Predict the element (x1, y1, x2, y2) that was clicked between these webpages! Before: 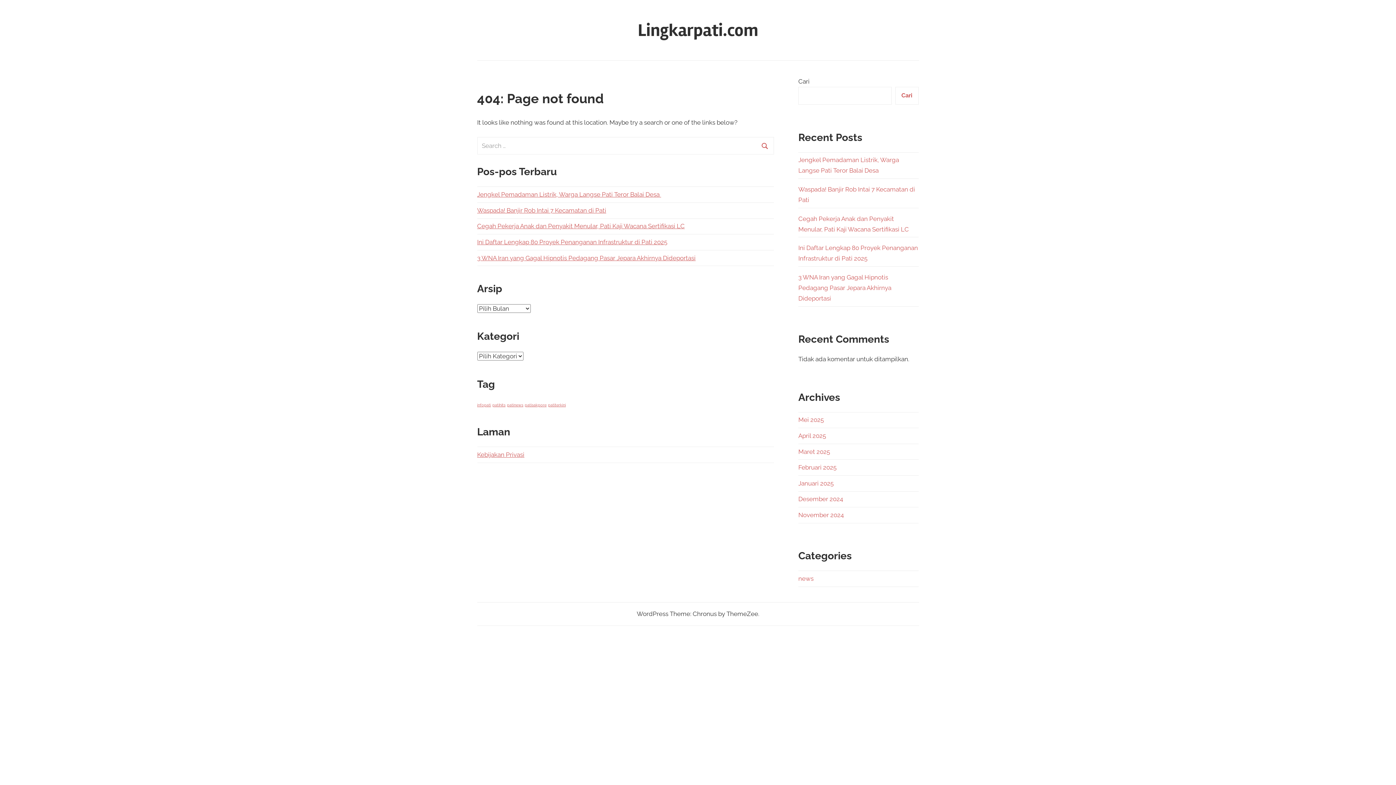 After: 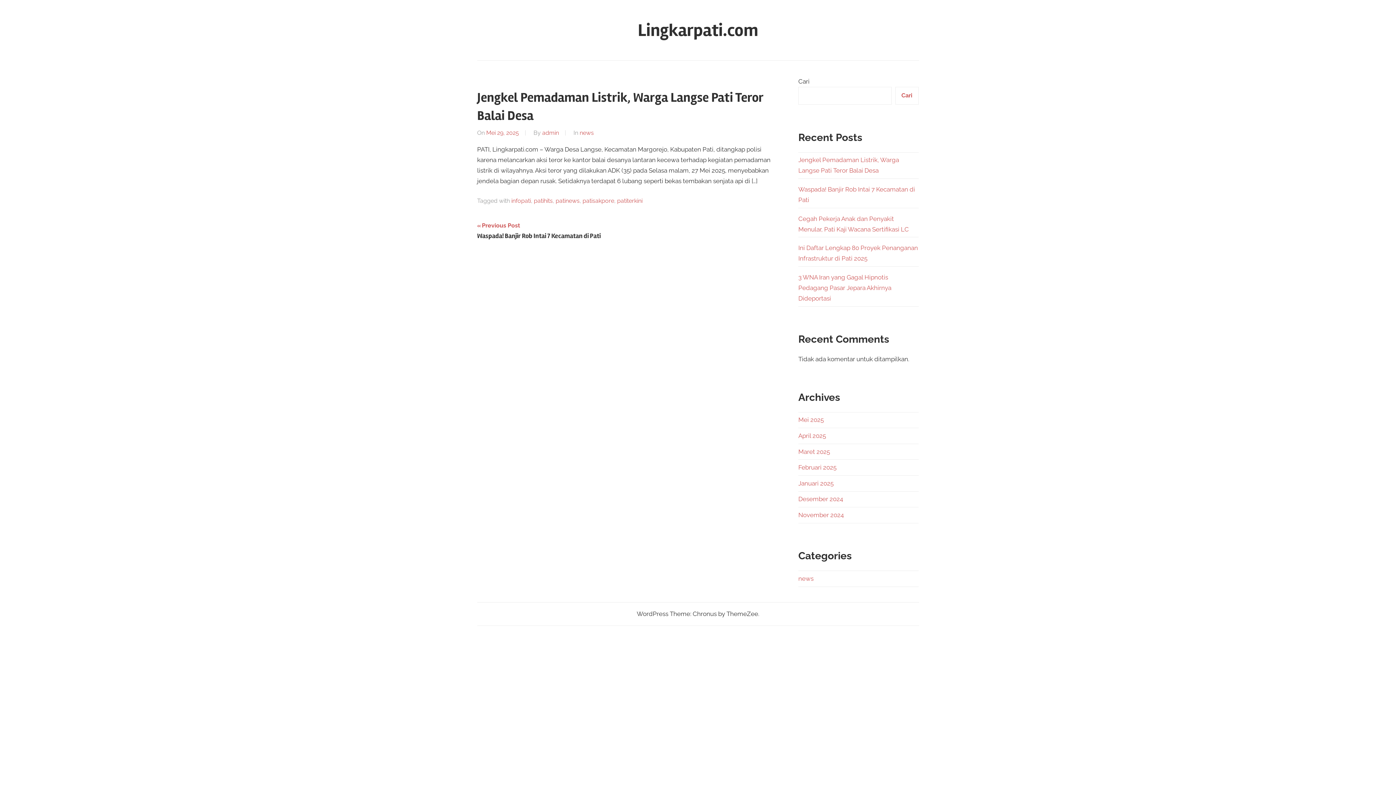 Action: bbox: (477, 190, 661, 198) label: Jengkel Pemadaman Listrik, Warga Langse Pati Teror Balai Desa 